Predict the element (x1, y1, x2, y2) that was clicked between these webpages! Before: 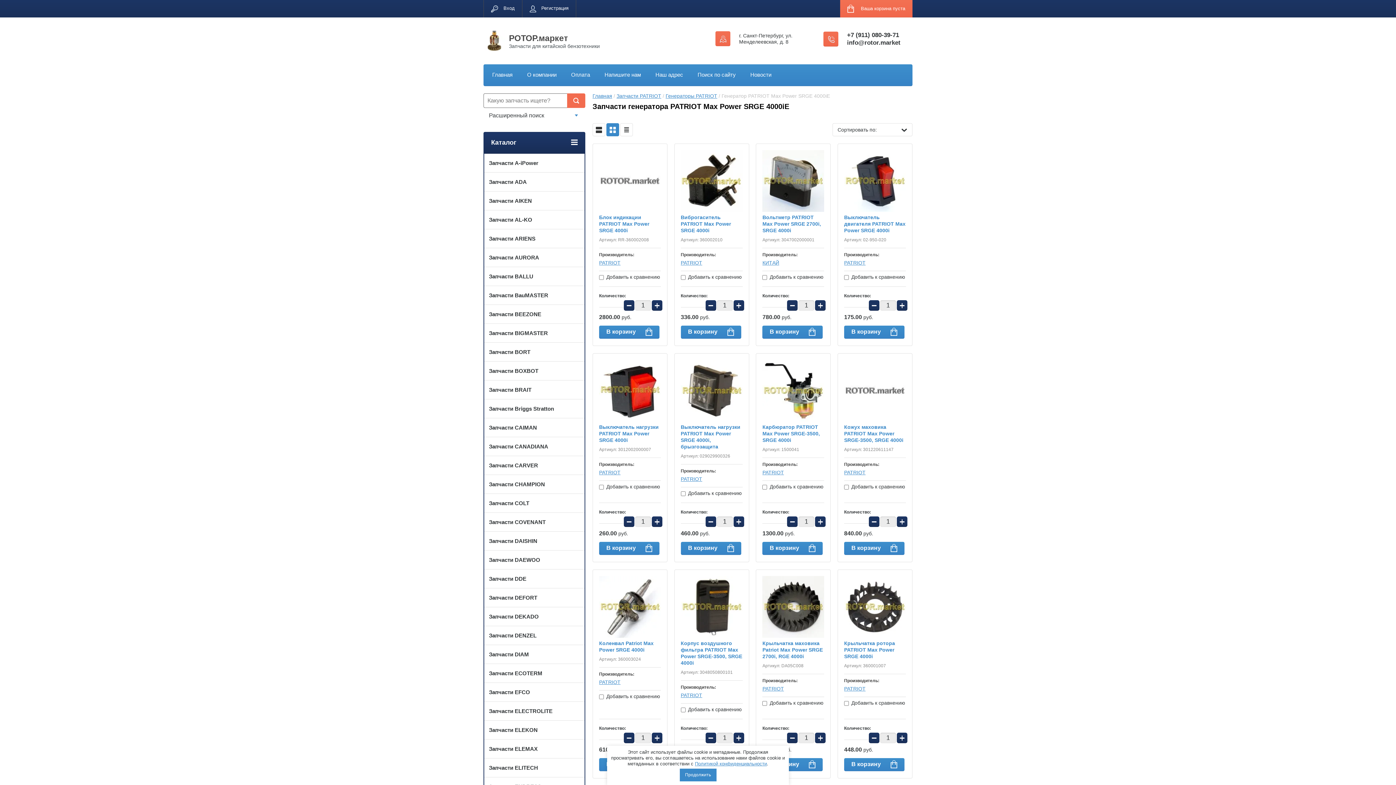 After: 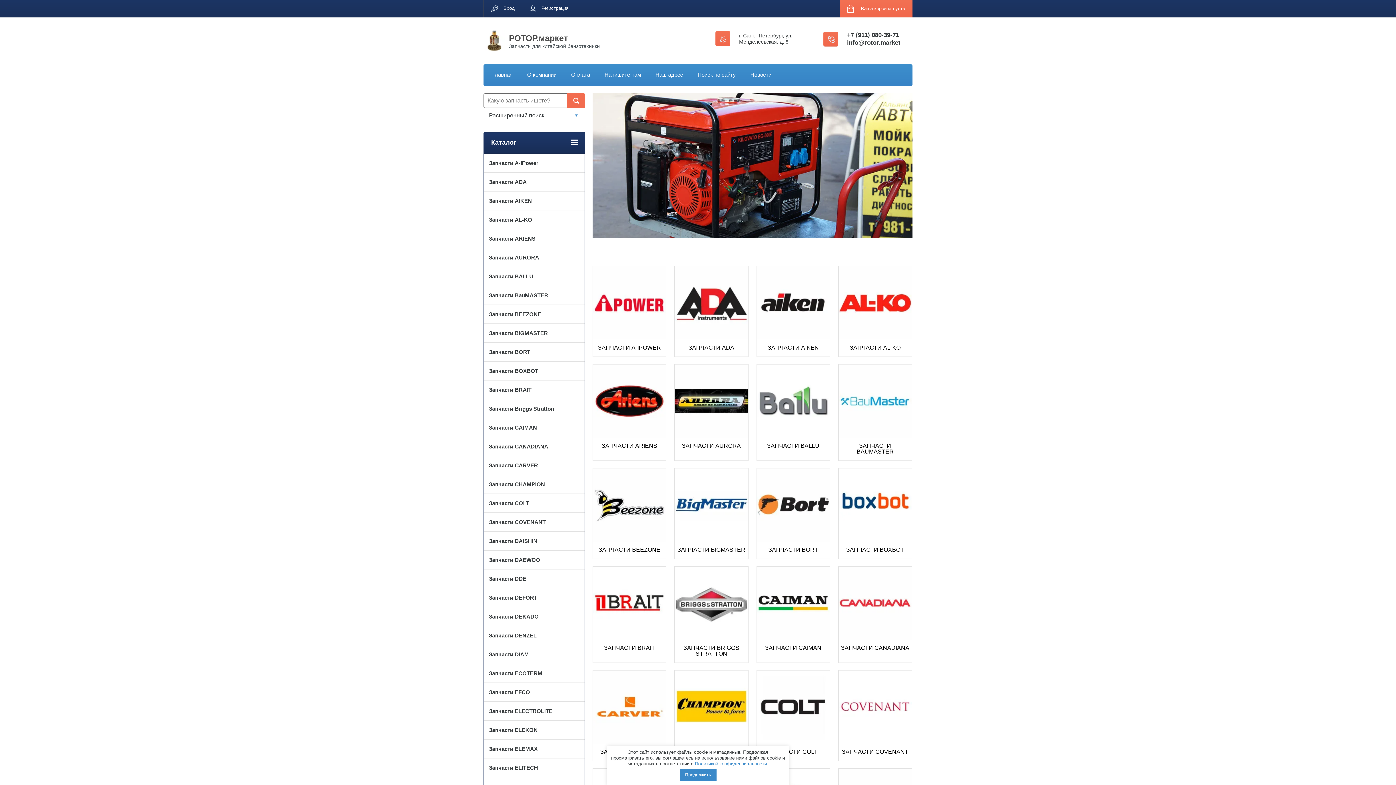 Action: label: Главная bbox: (492, 71, 512, 78)